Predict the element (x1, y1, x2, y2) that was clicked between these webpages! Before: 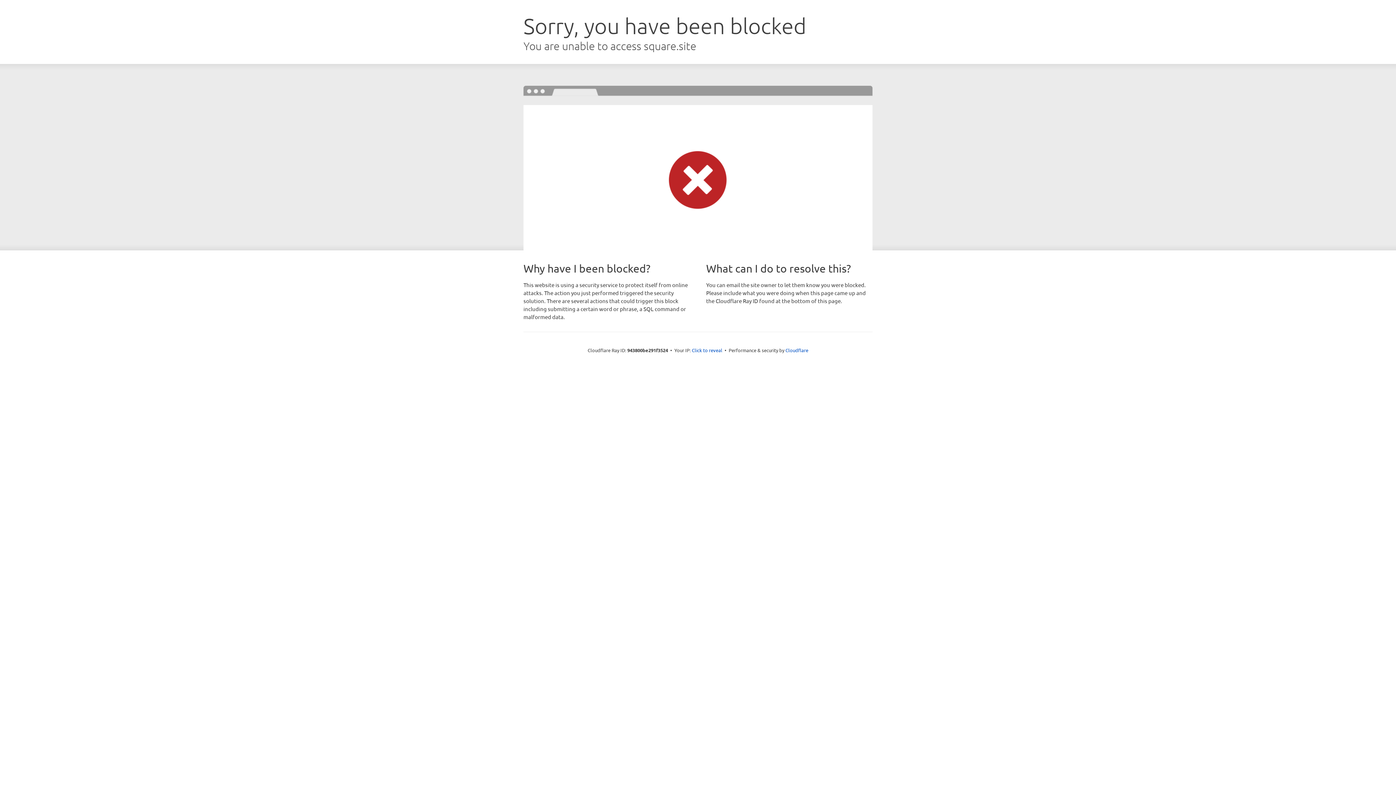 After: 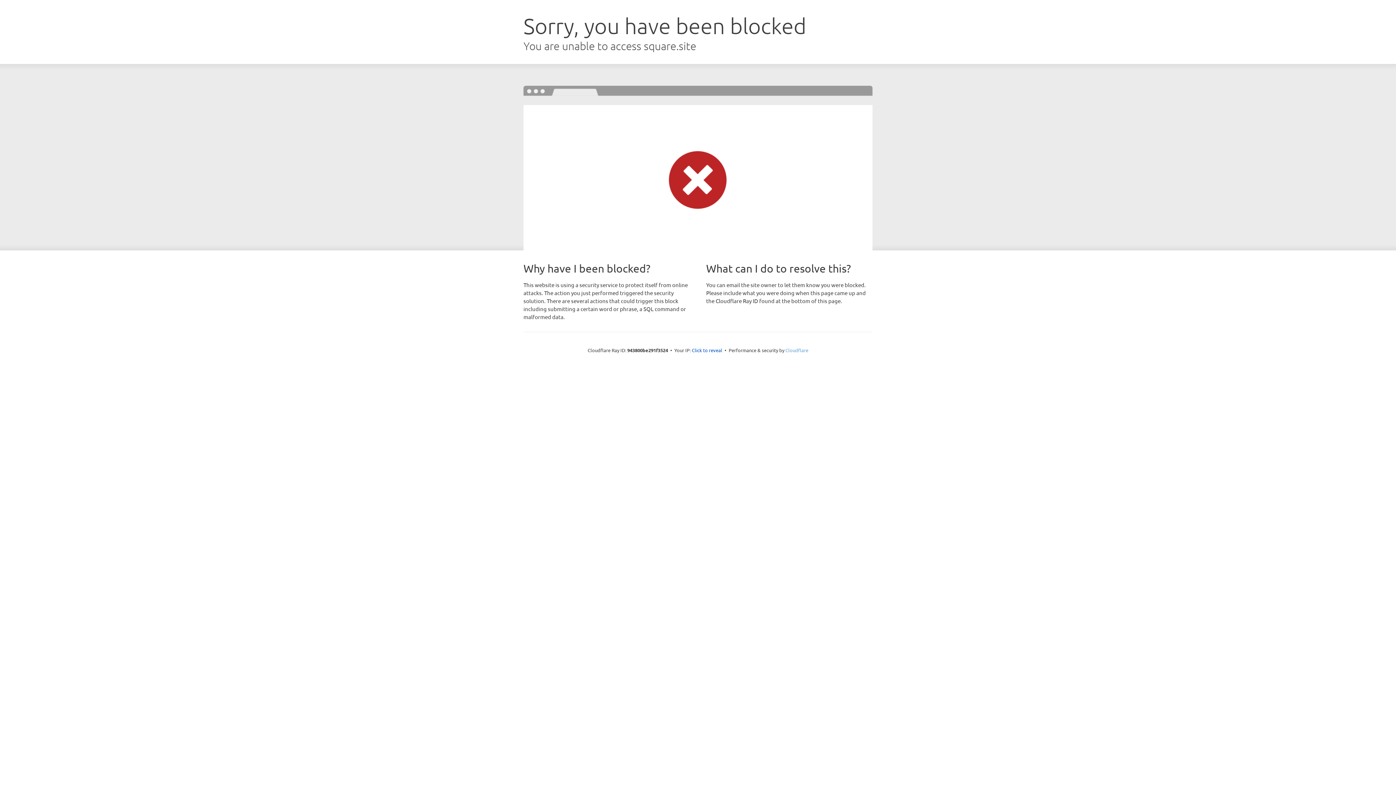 Action: bbox: (785, 347, 808, 353) label: Cloudflare